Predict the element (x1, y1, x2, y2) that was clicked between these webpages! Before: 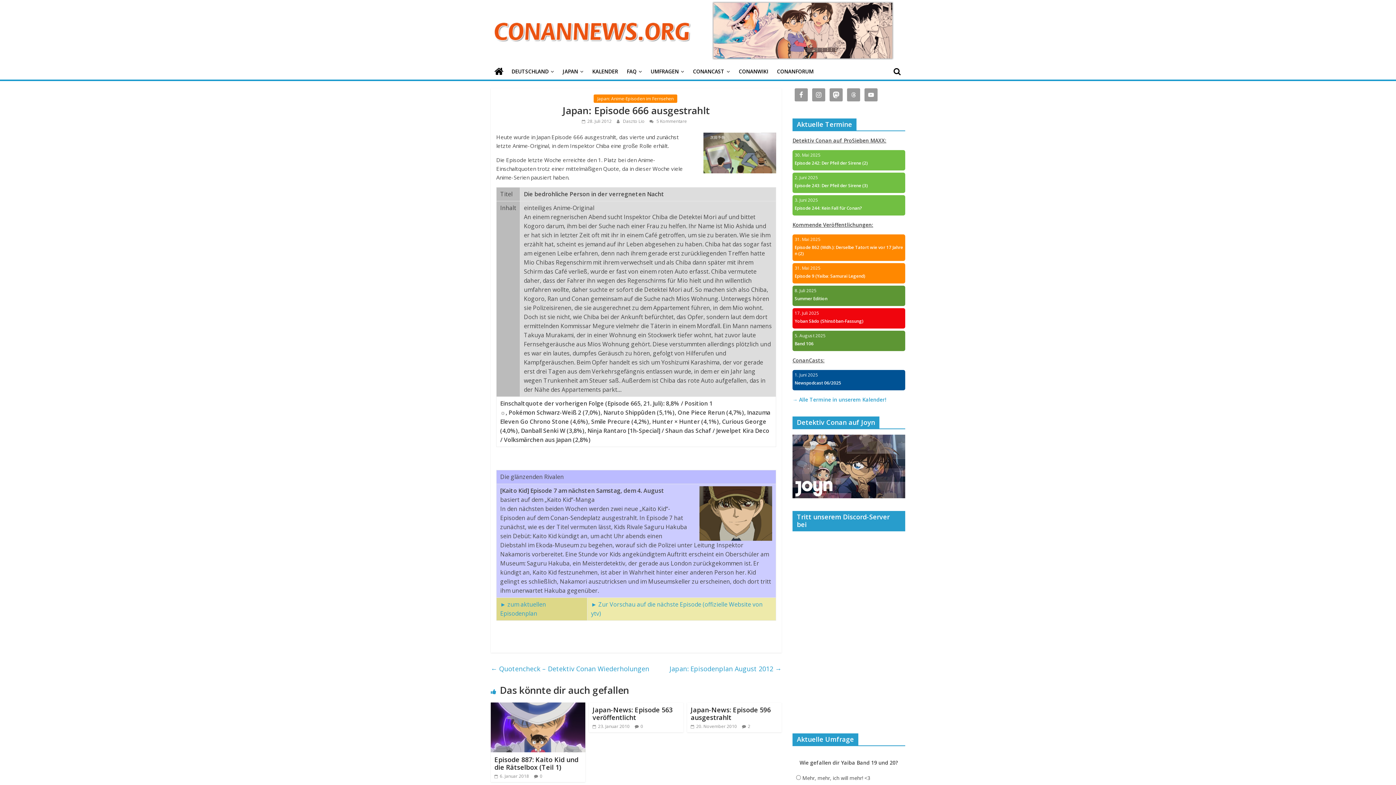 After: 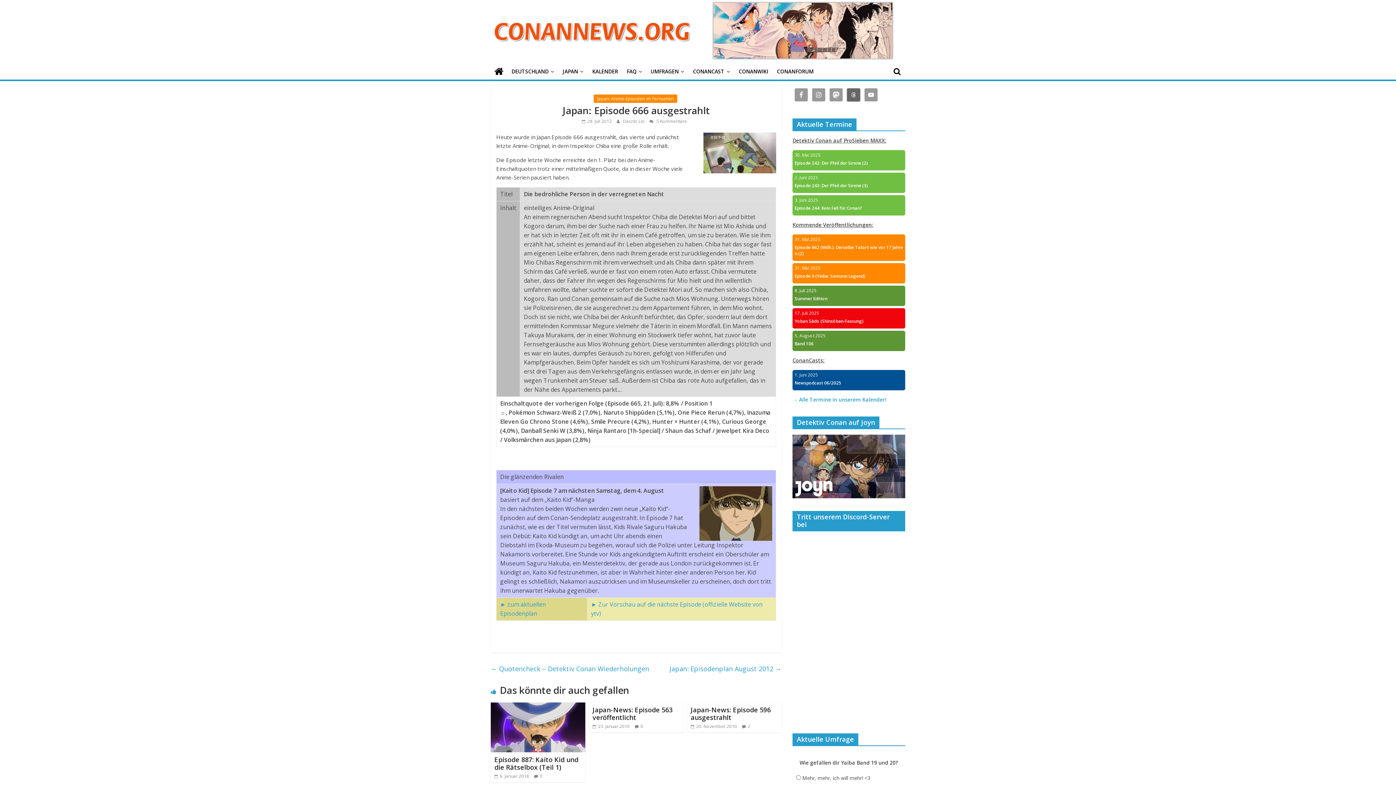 Action: bbox: (847, 88, 860, 101)